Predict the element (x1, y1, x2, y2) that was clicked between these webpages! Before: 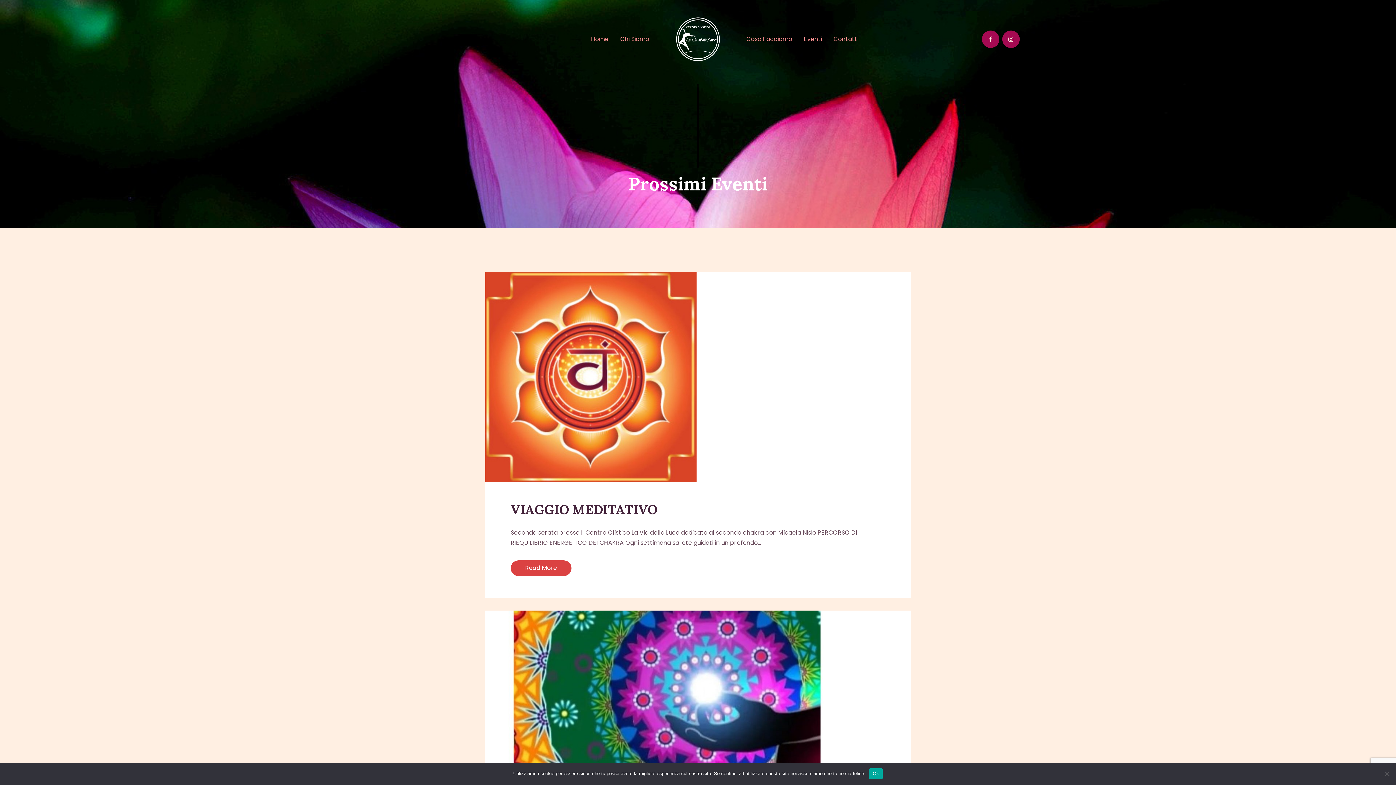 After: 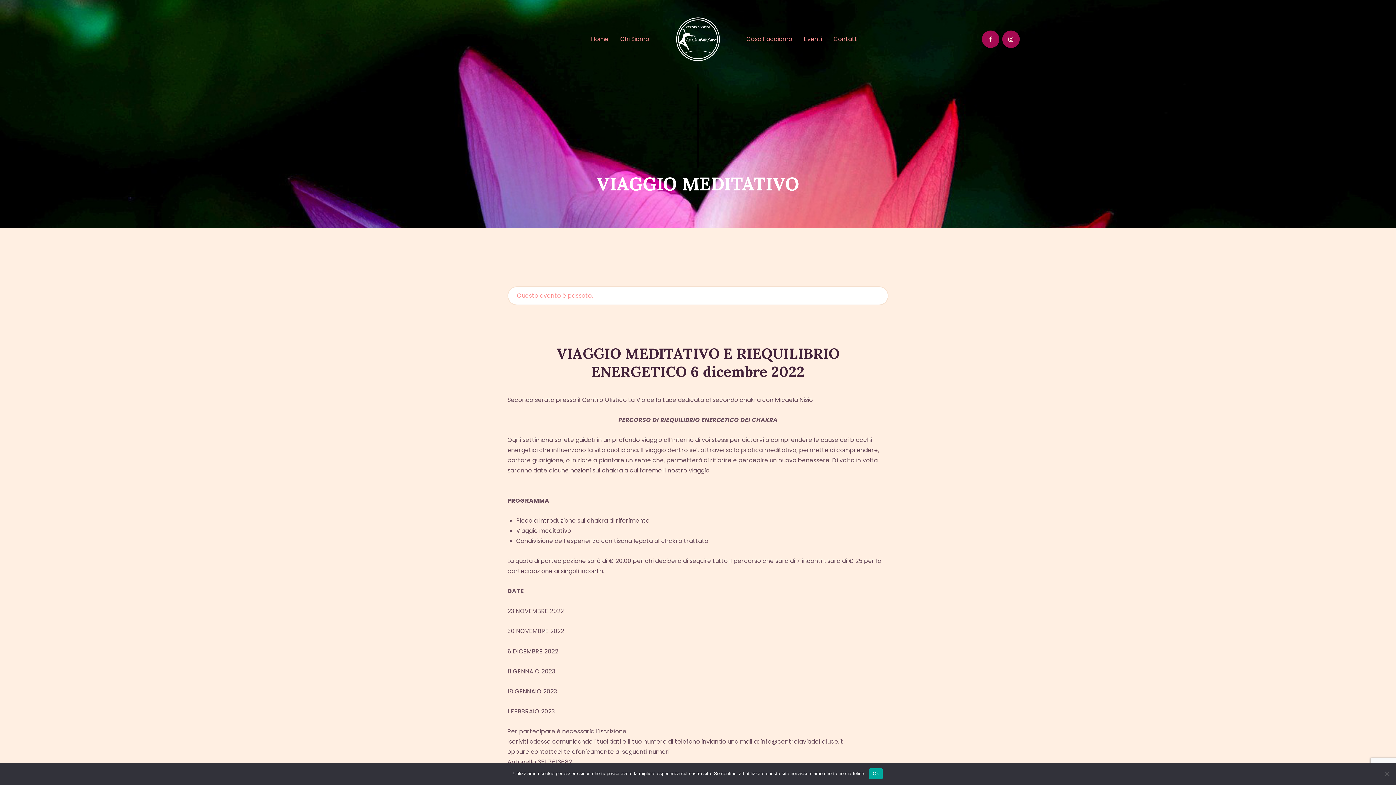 Action: bbox: (510, 560, 571, 576) label: Read More